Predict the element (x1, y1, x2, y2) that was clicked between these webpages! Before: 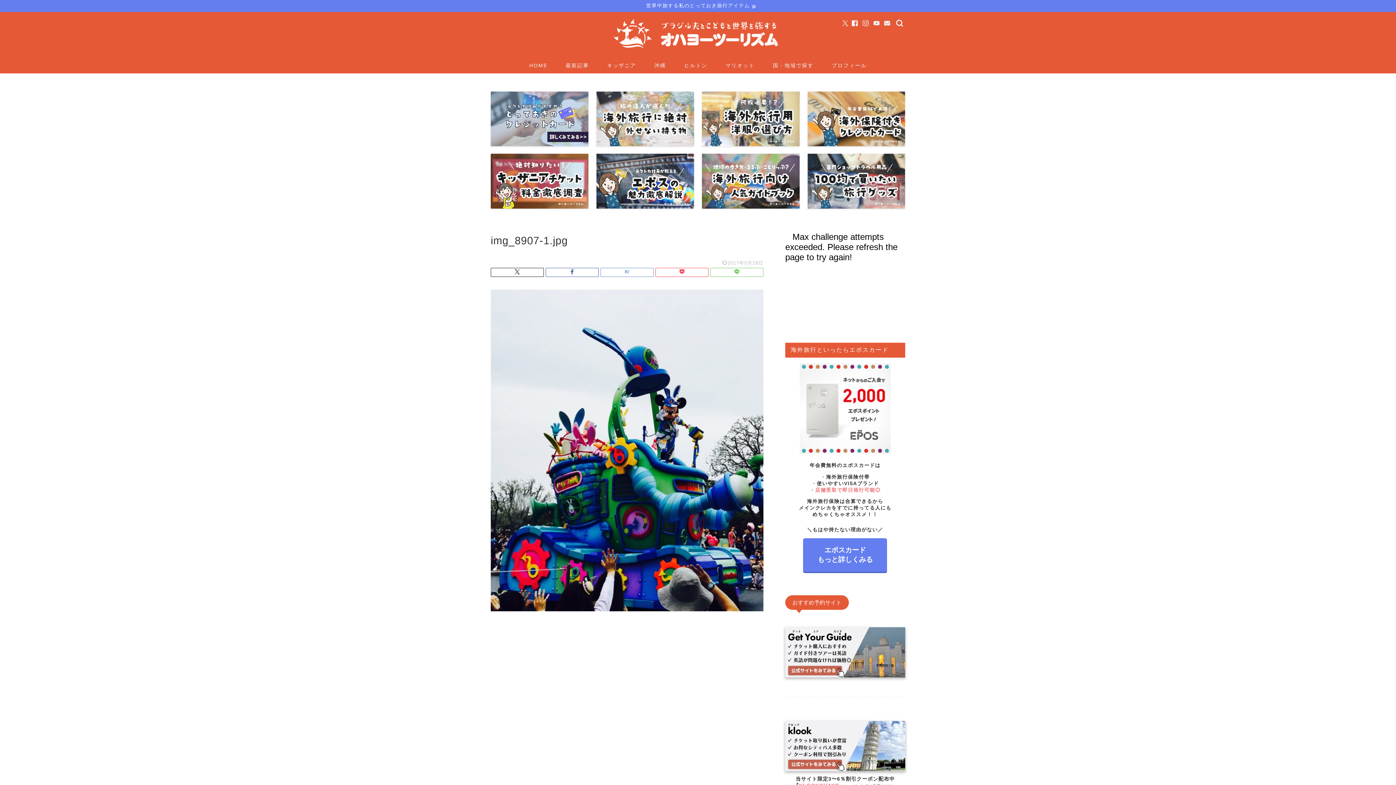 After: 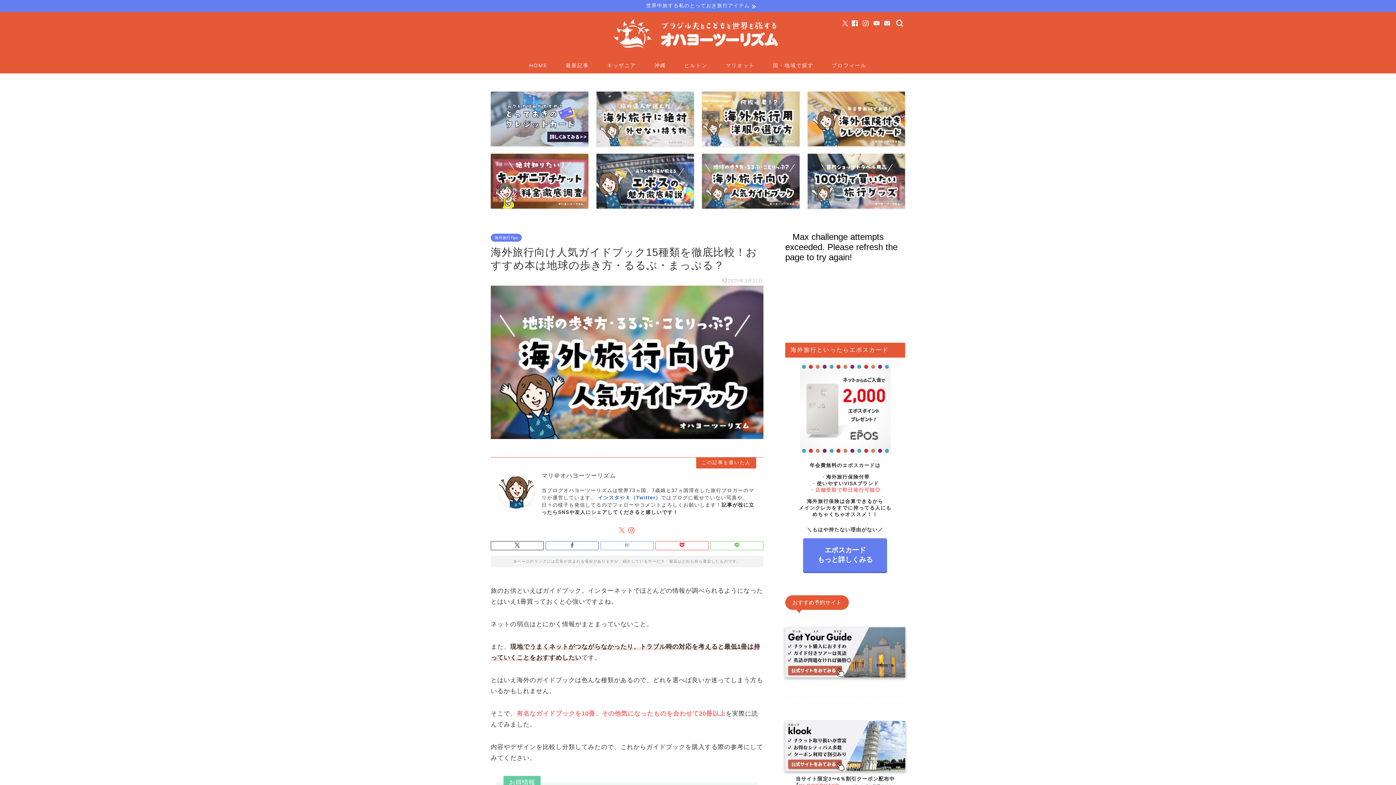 Action: bbox: (702, 153, 799, 208)